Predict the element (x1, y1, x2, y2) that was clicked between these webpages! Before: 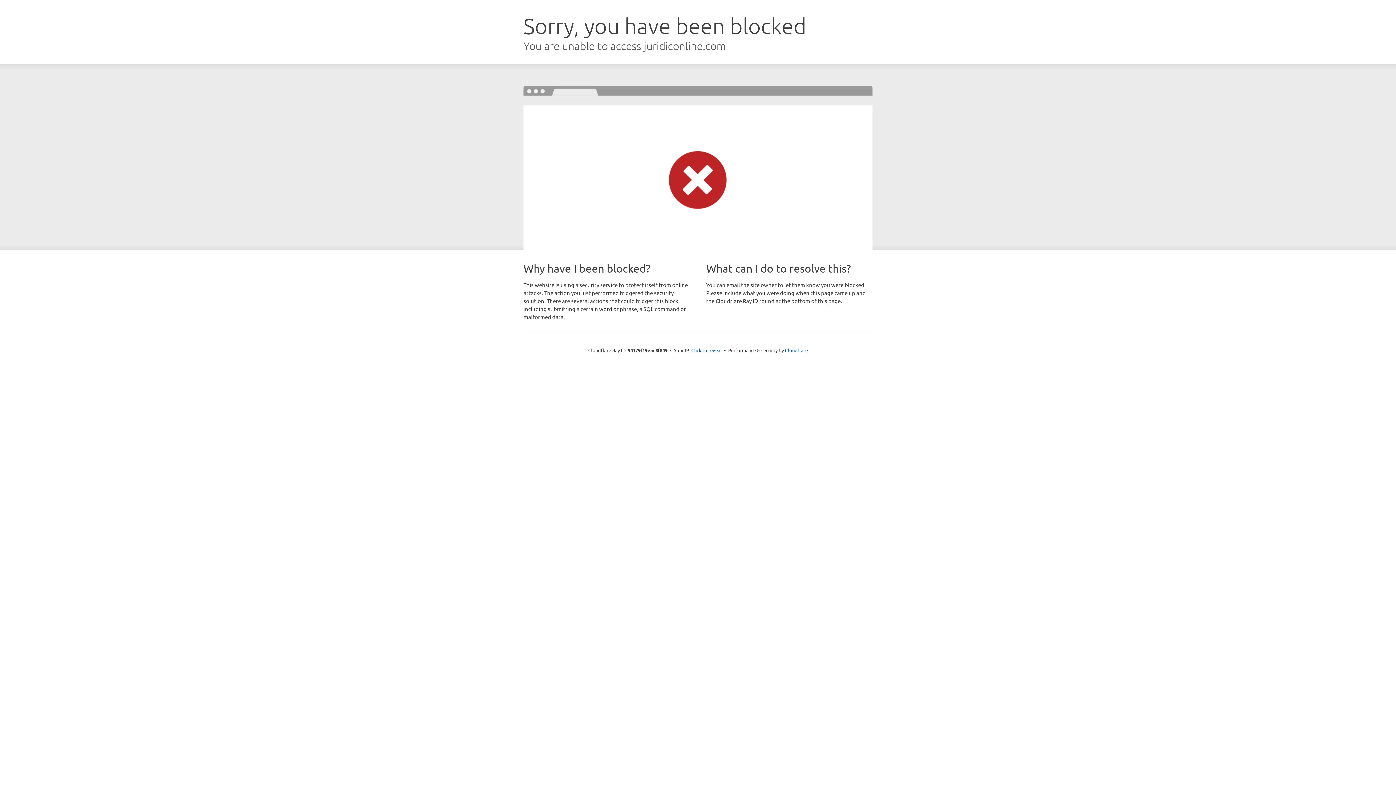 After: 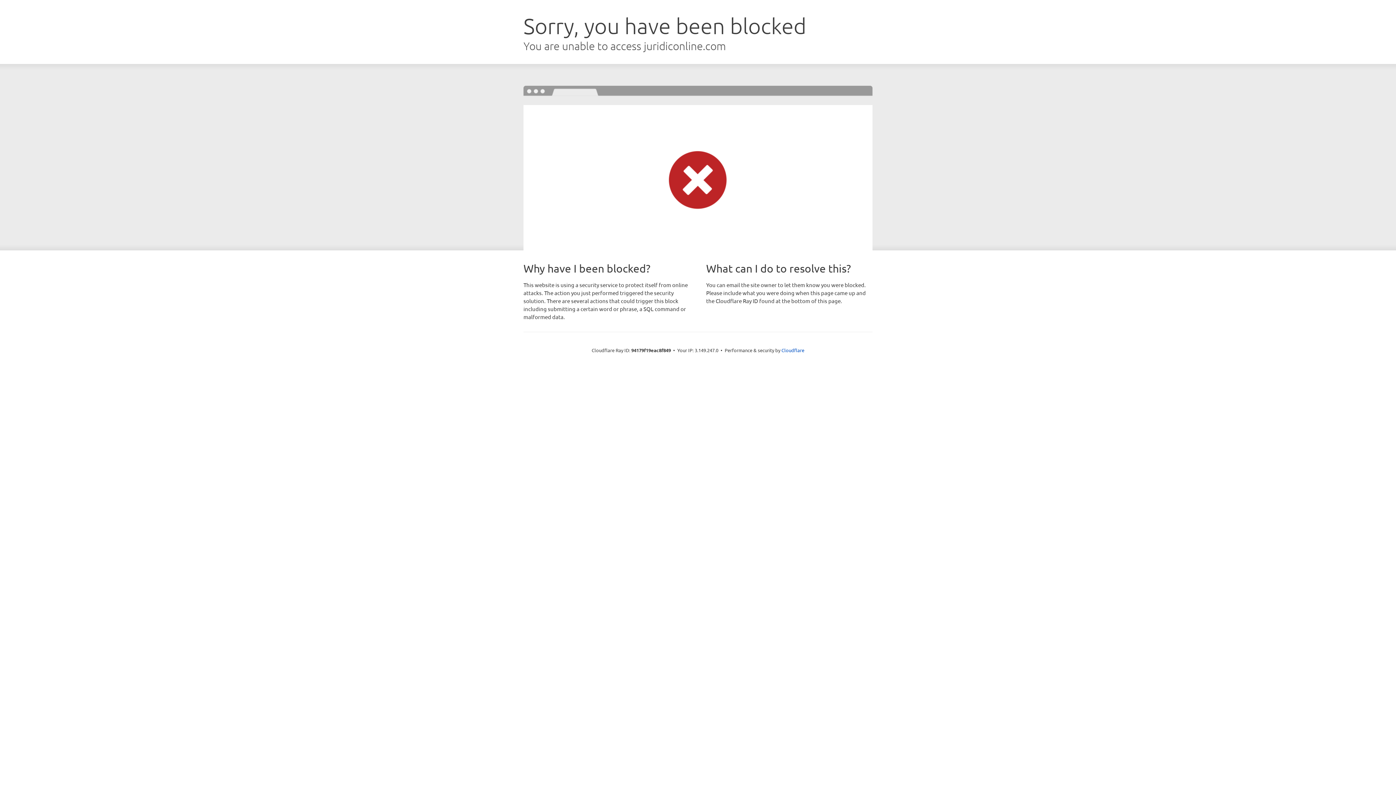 Action: label: Click to reveal bbox: (691, 346, 722, 353)